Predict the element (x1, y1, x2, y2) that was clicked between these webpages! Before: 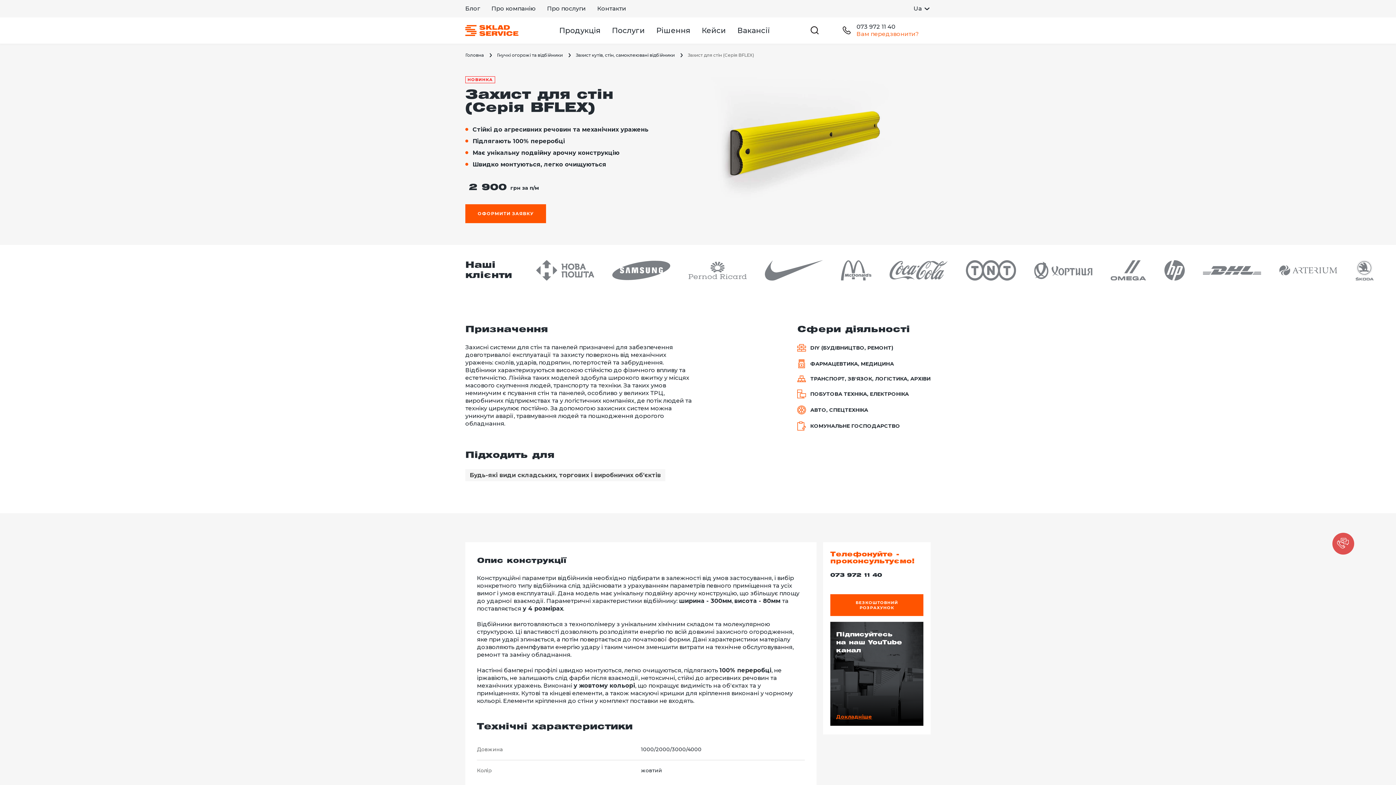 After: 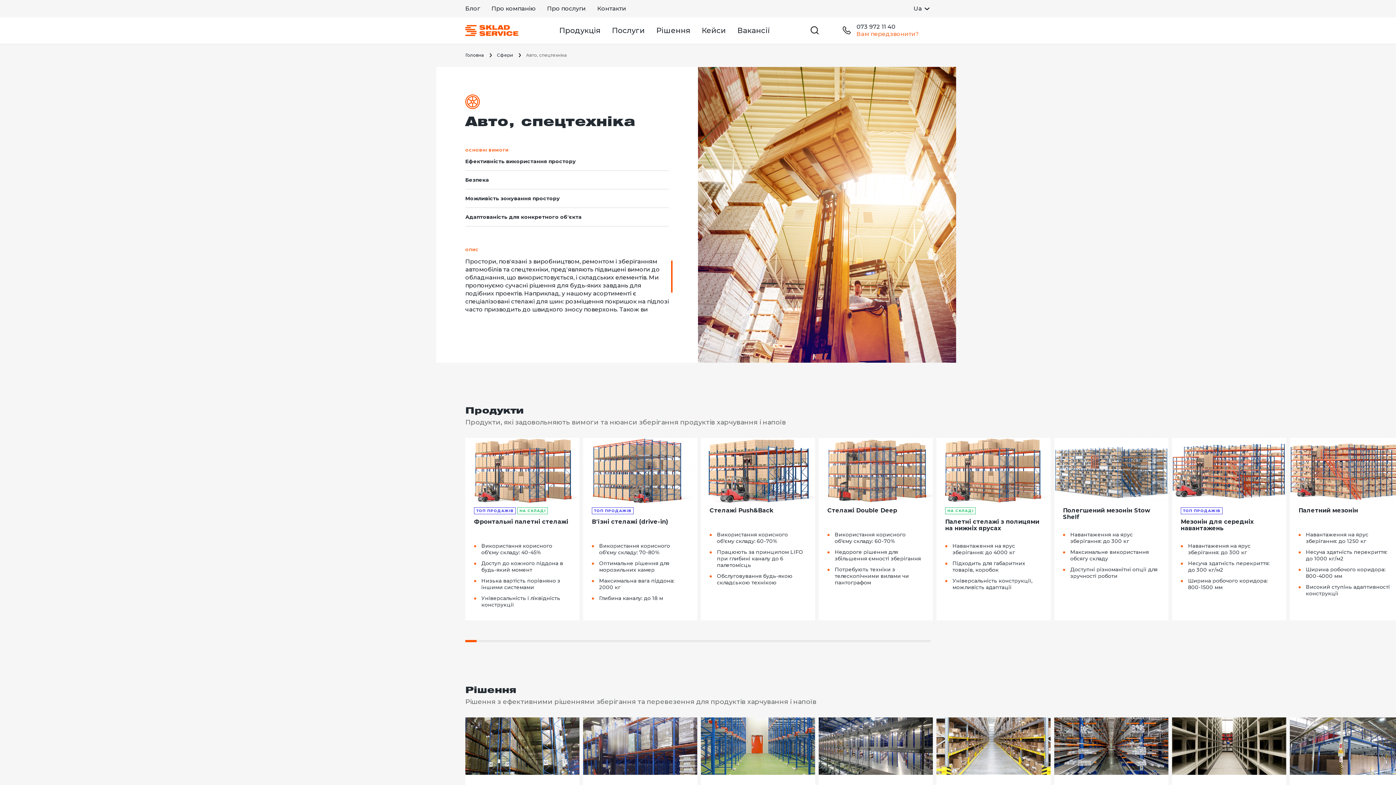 Action: label: АВТО, СПЕЦТЕХНІКА bbox: (810, 407, 868, 413)